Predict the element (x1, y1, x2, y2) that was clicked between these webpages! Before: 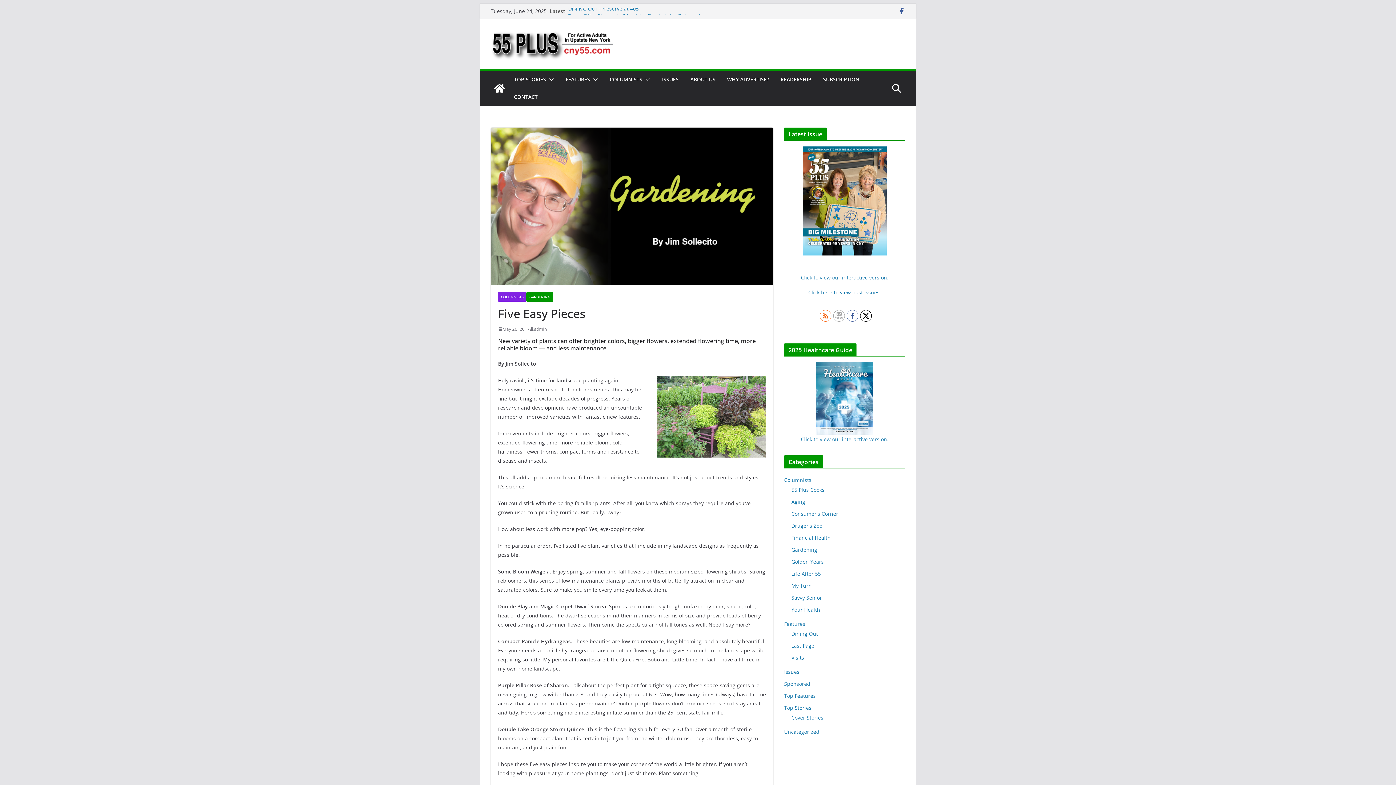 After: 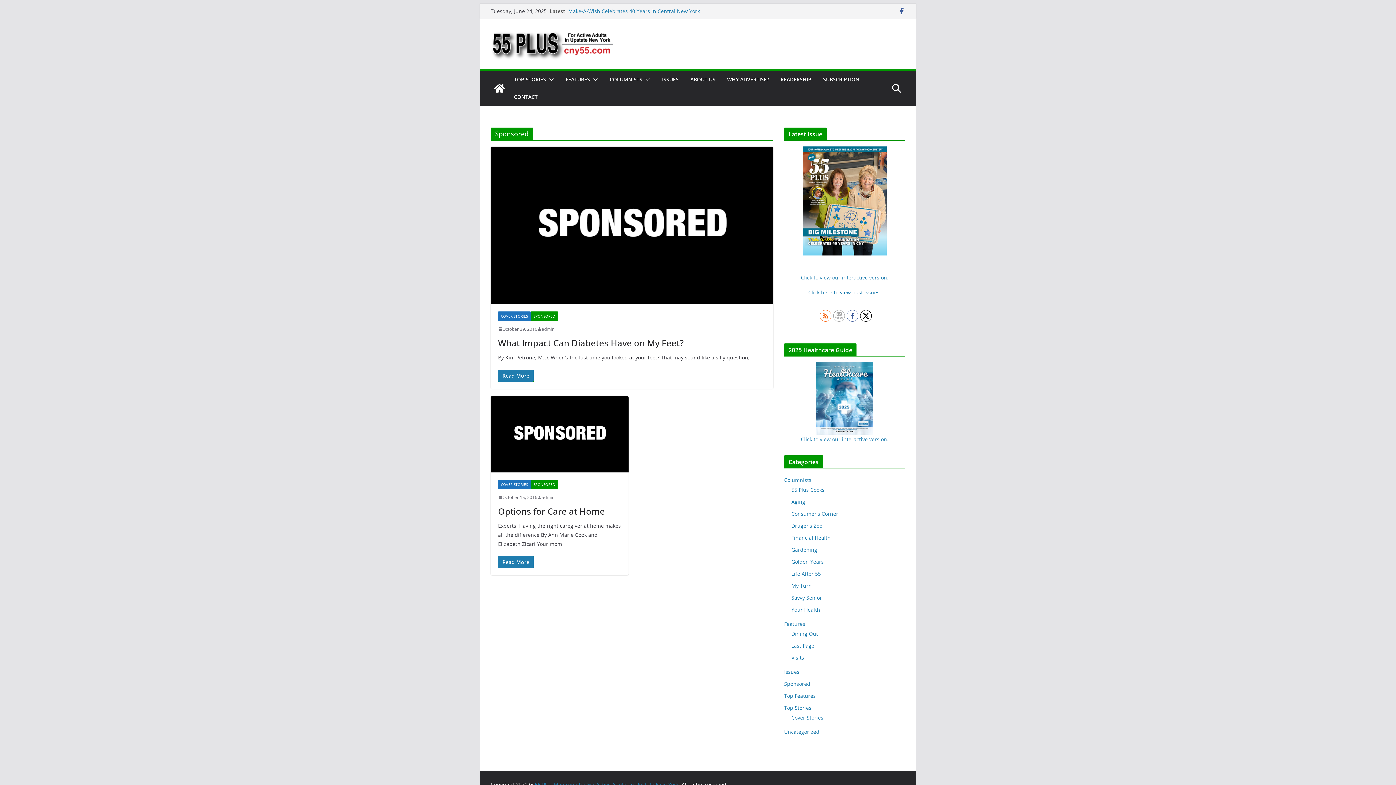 Action: label: Sponsored bbox: (784, 680, 810, 687)